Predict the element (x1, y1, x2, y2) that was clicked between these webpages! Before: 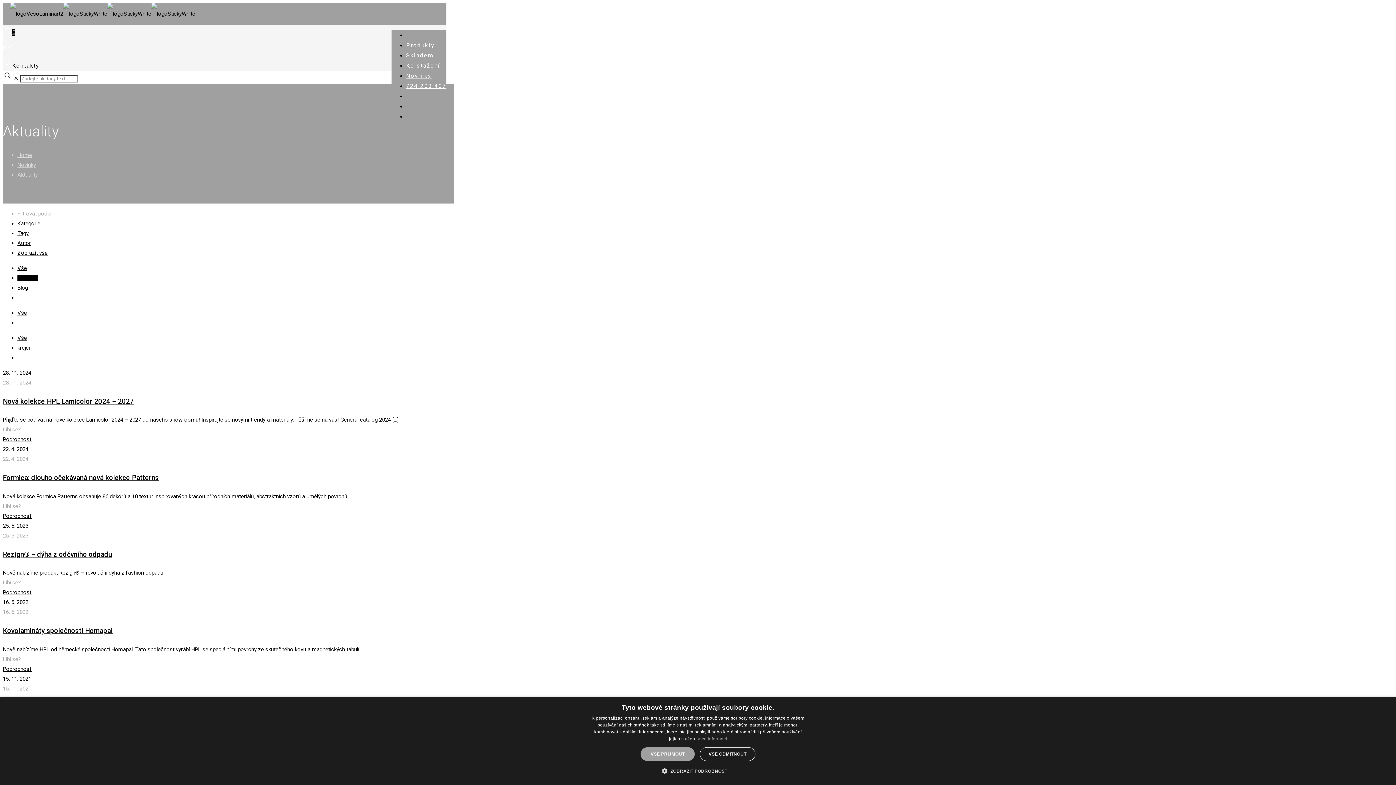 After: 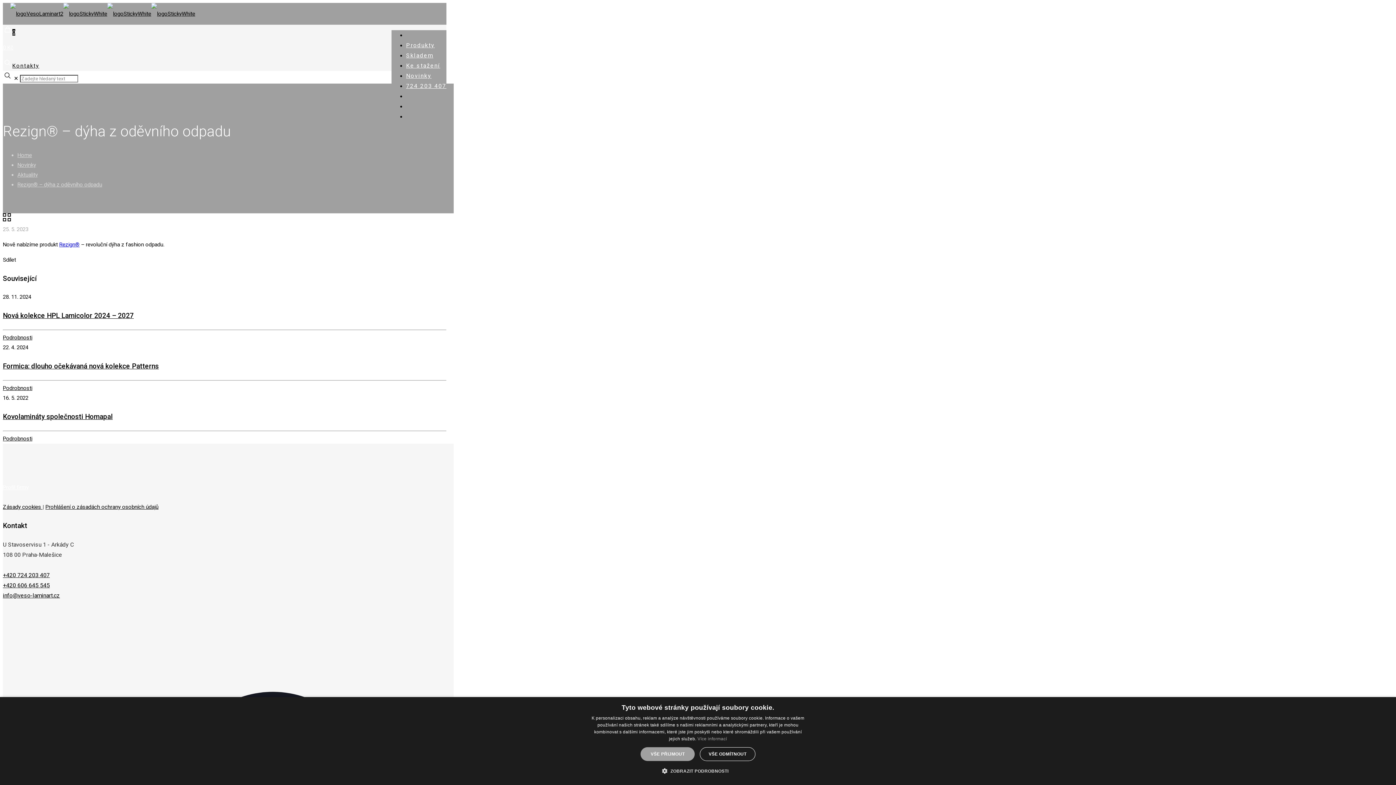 Action: bbox: (2, 589, 32, 596) label: Podrobnosti